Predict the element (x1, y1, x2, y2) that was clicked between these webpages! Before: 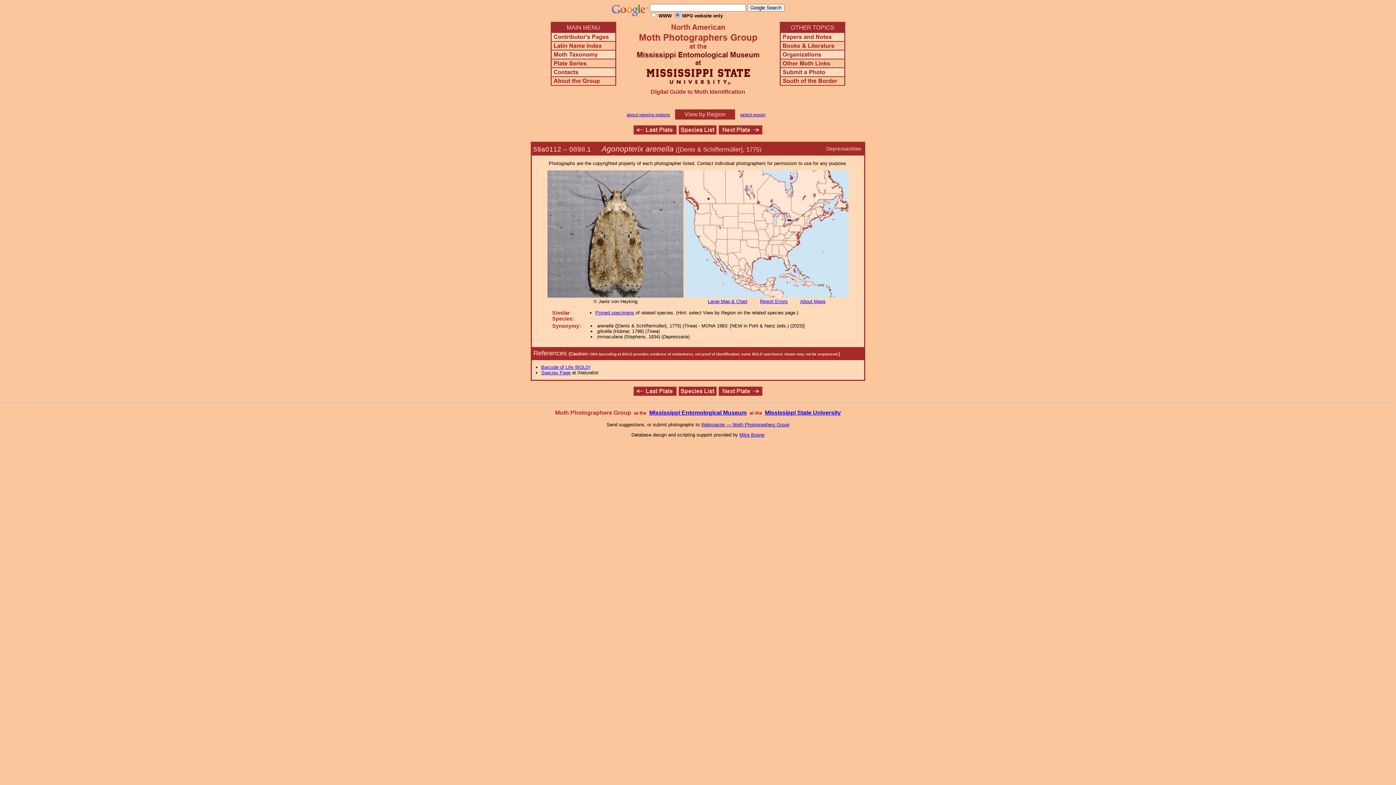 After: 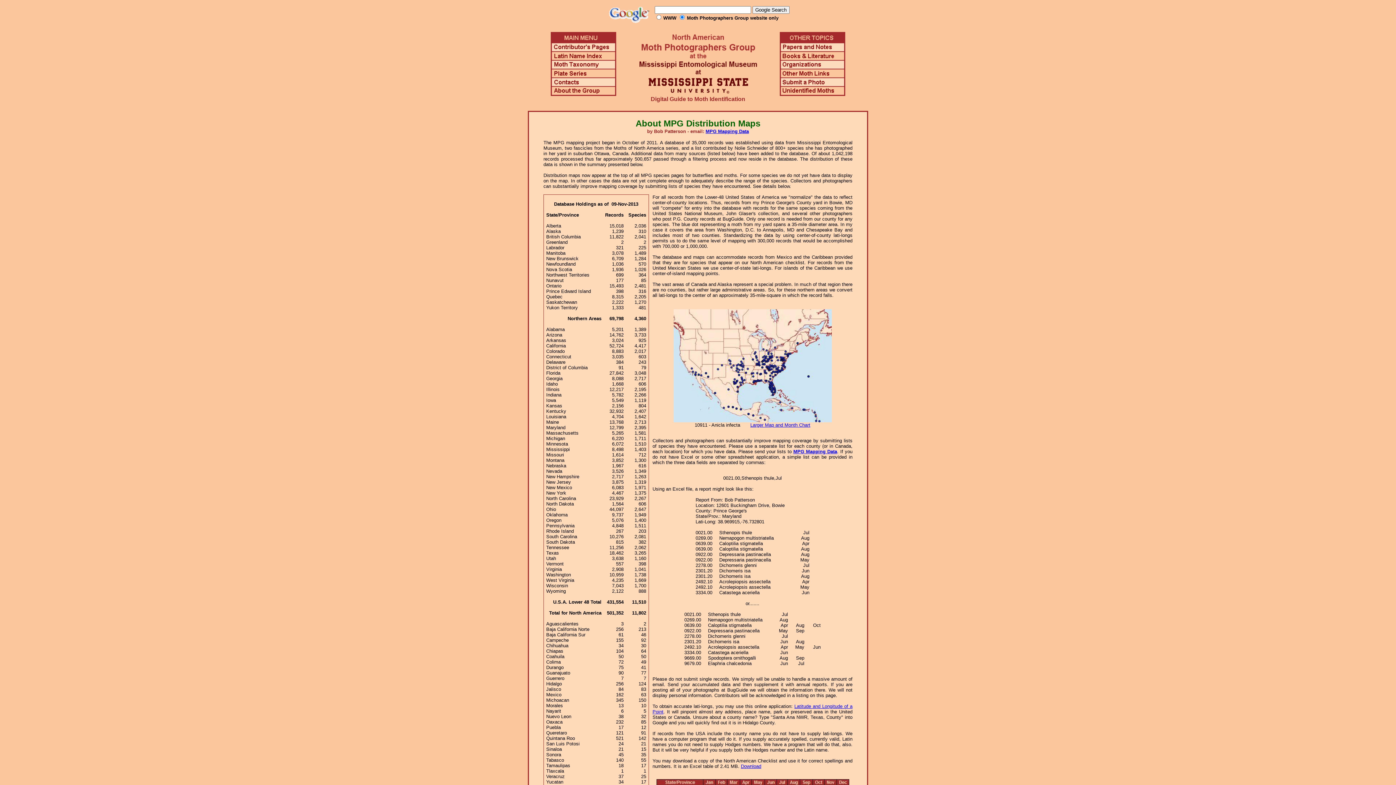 Action: bbox: (800, 298, 825, 304) label: About Maps